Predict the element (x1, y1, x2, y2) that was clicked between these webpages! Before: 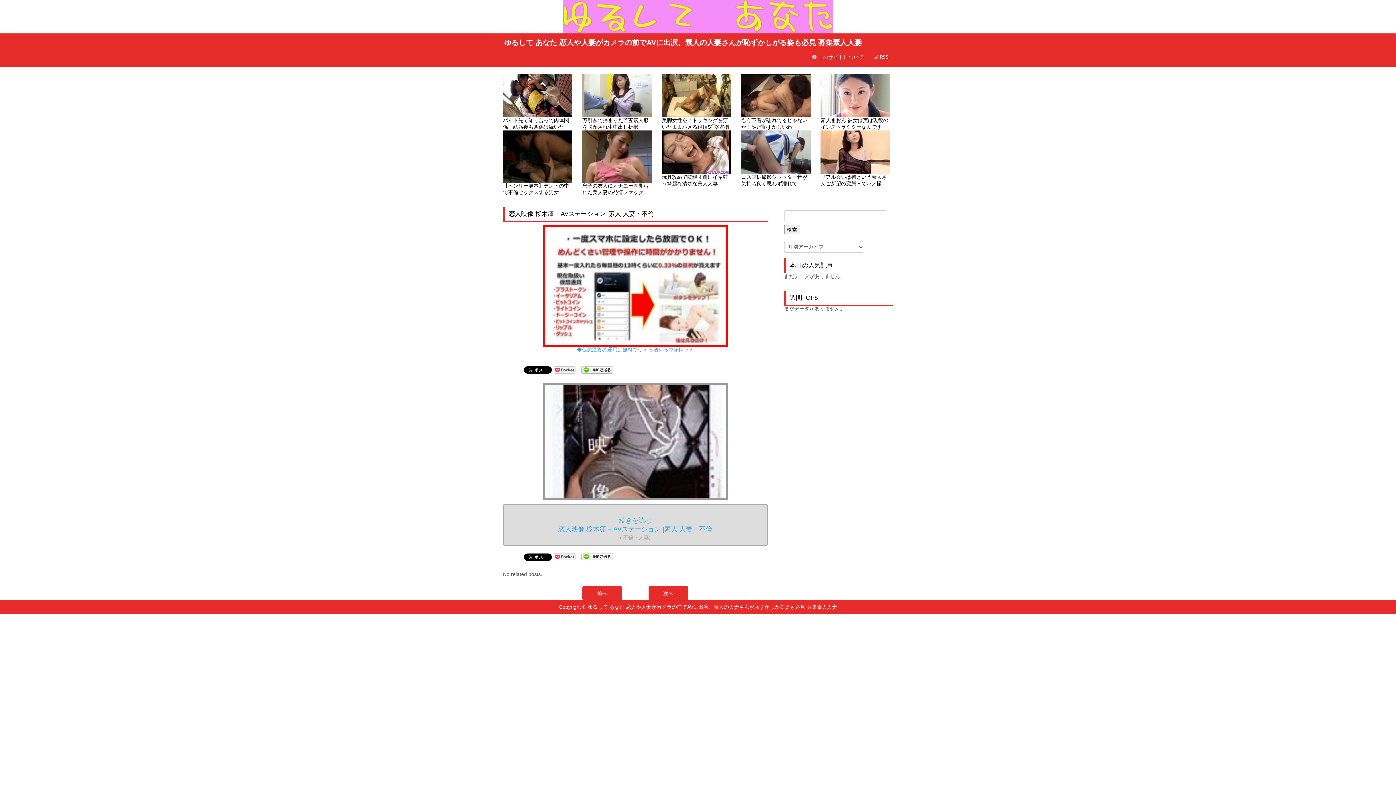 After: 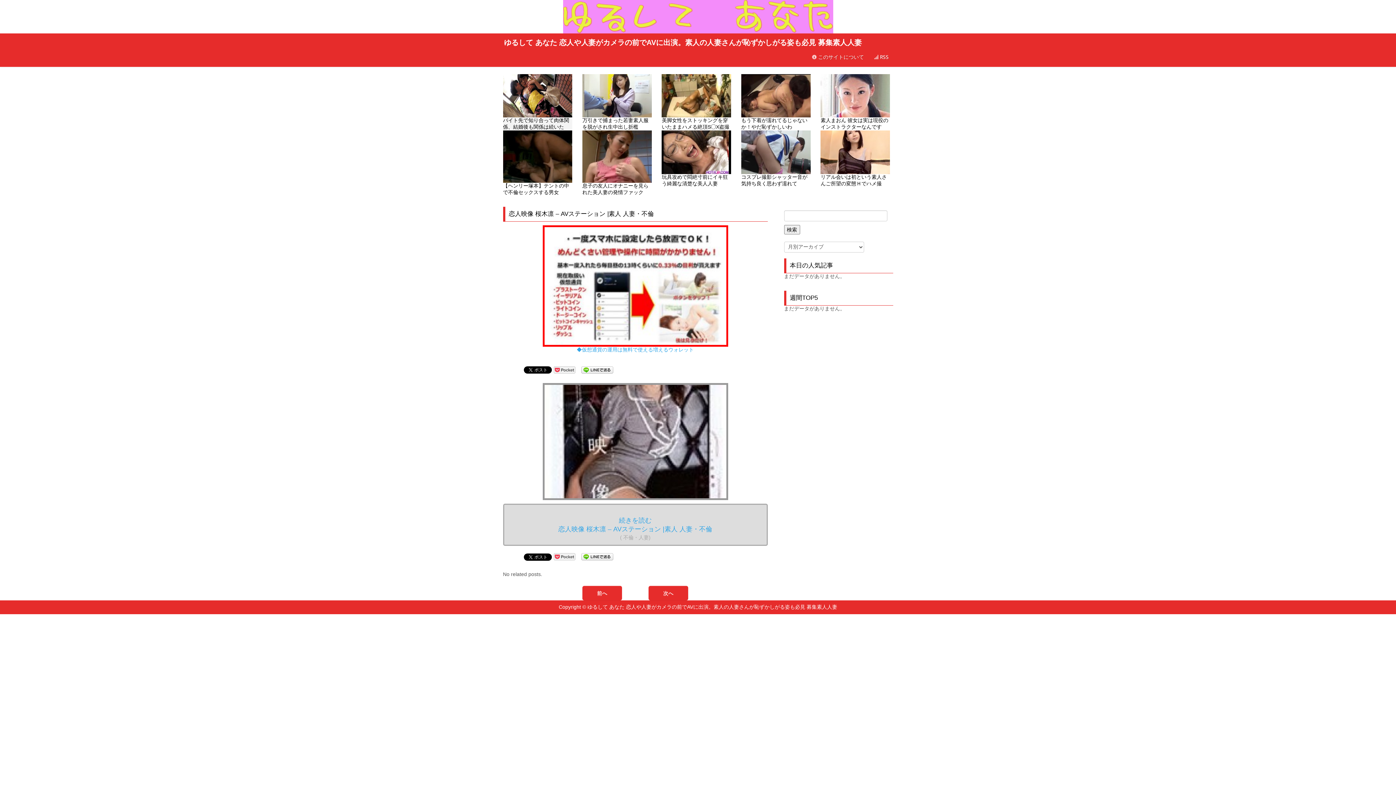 Action: bbox: (503, 74, 572, 130) label: バイト先で知り合って肉体関係、結婚後も関係は続いた